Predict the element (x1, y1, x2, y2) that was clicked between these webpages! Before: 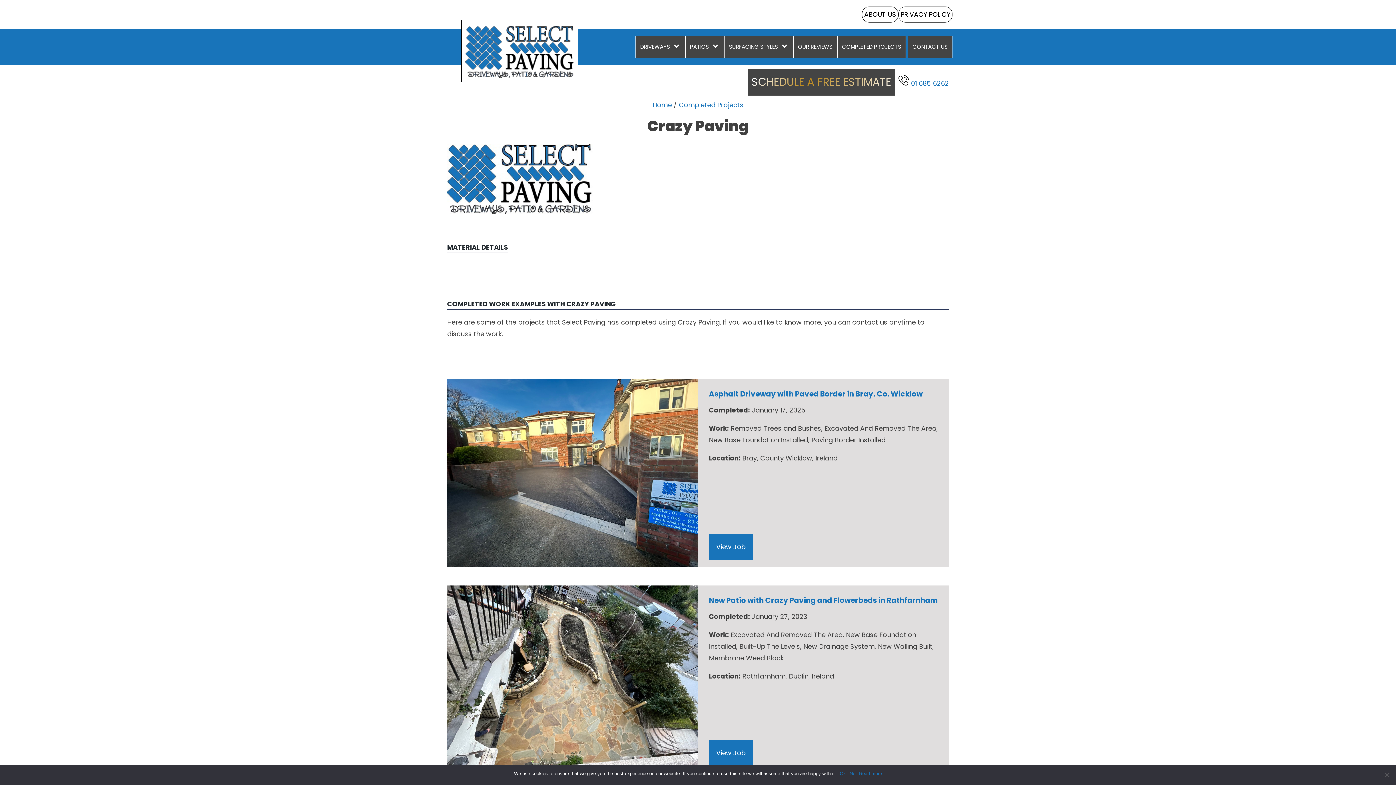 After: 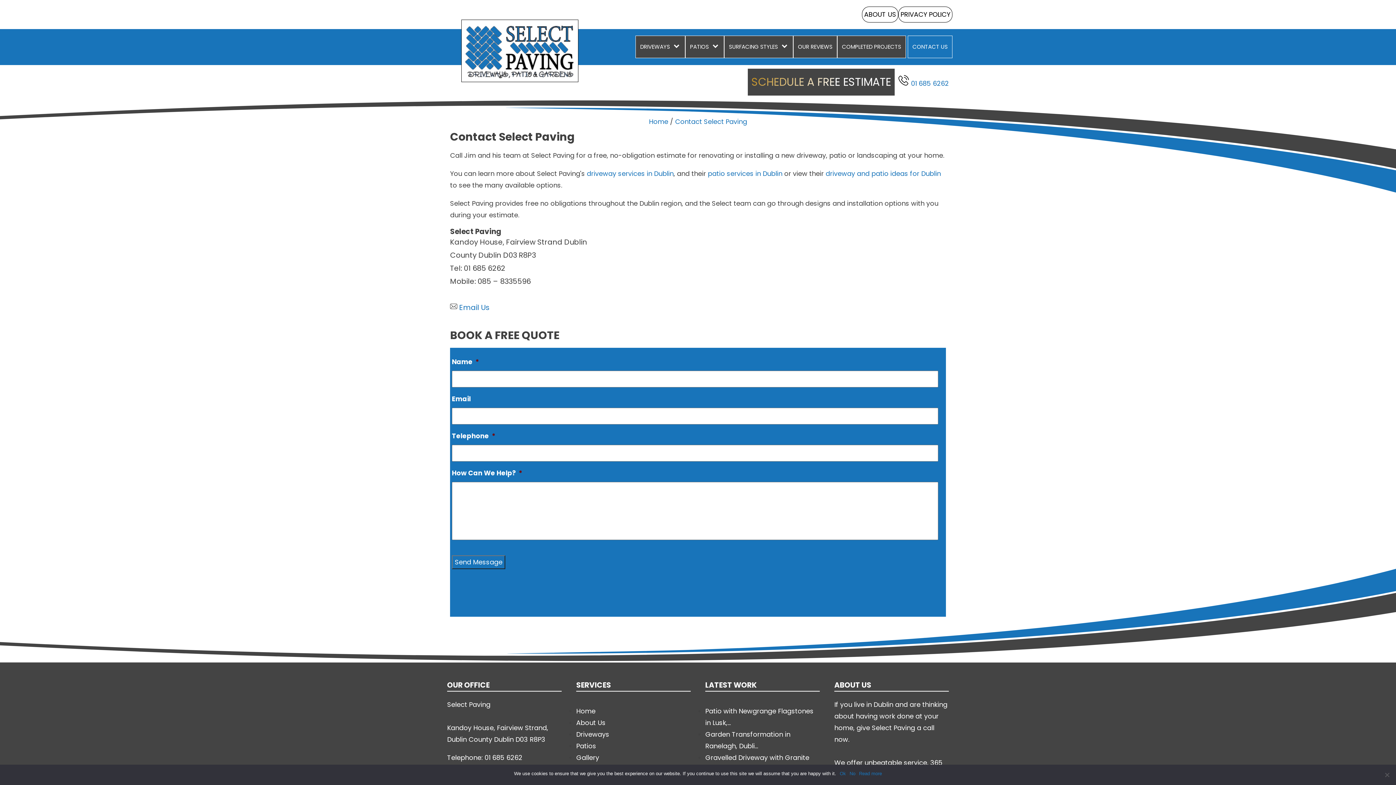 Action: bbox: (909, 40, 951, 53) label: CONTACT US